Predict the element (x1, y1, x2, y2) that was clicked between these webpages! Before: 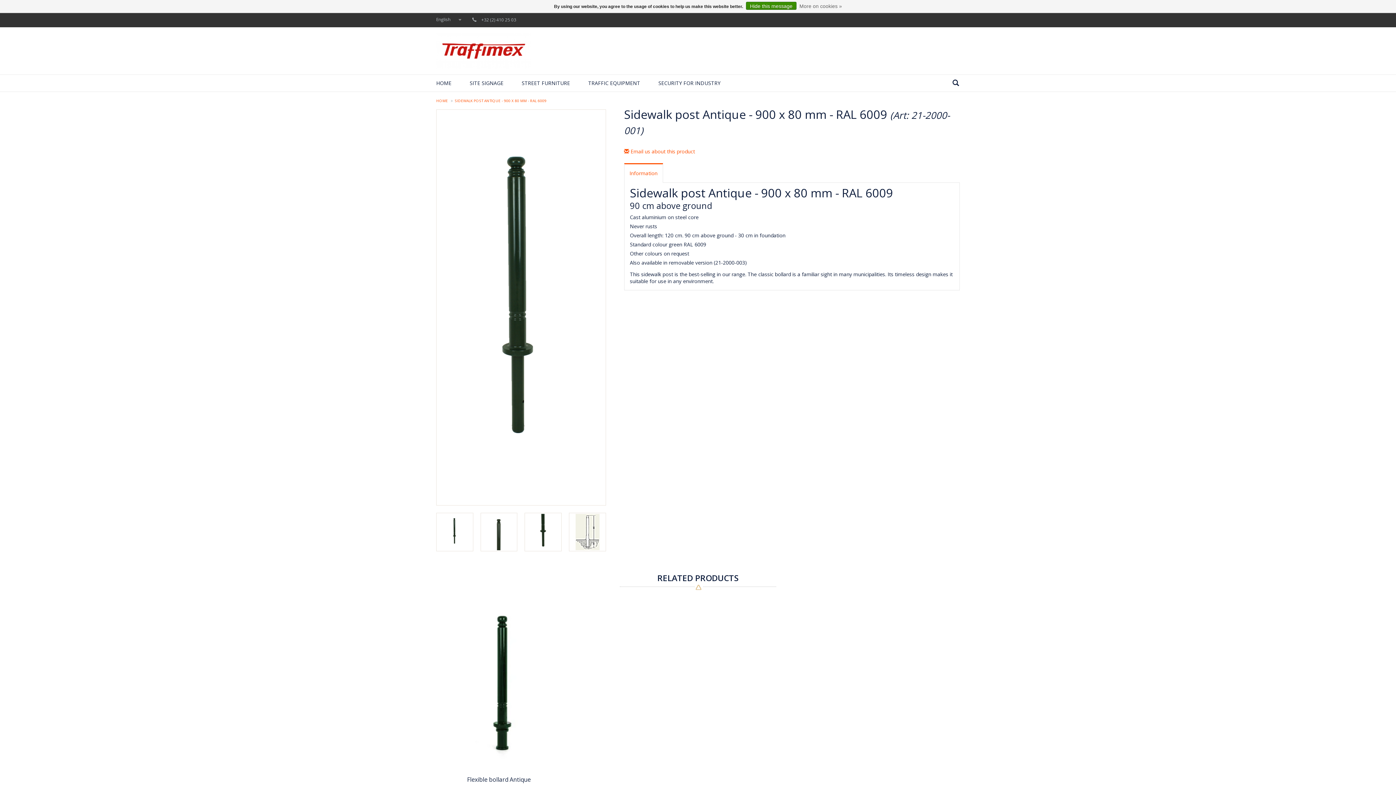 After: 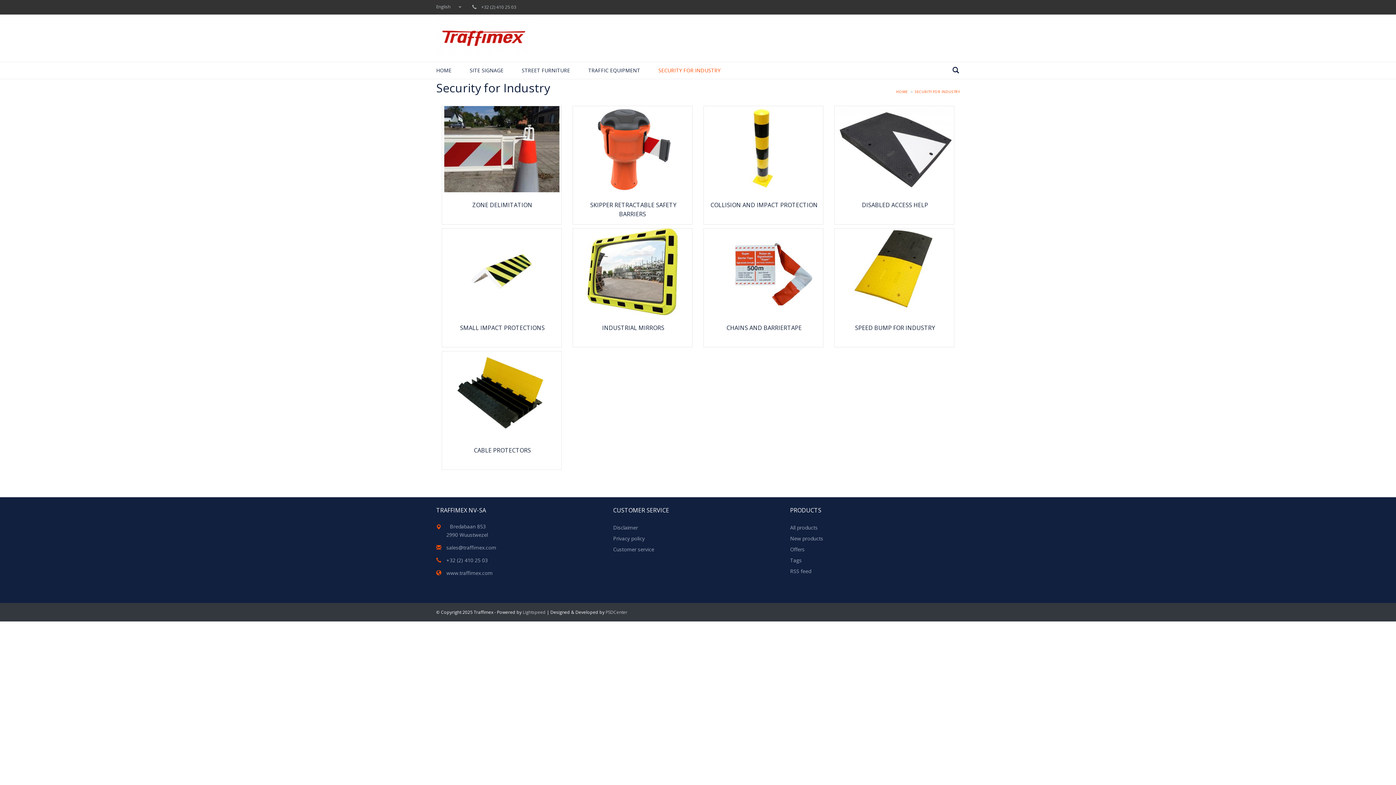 Action: bbox: (649, 74, 729, 91) label: SECURITY FOR INDUSTRY